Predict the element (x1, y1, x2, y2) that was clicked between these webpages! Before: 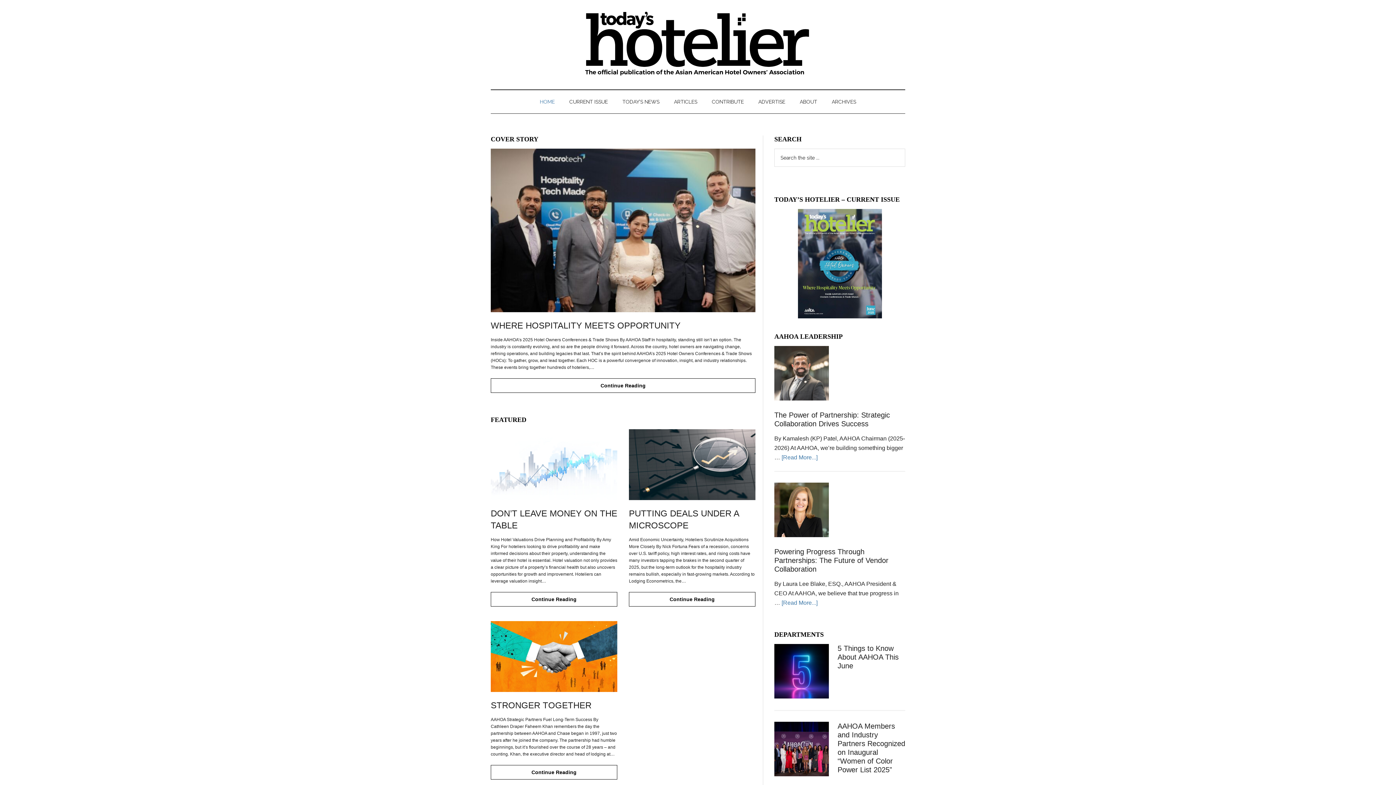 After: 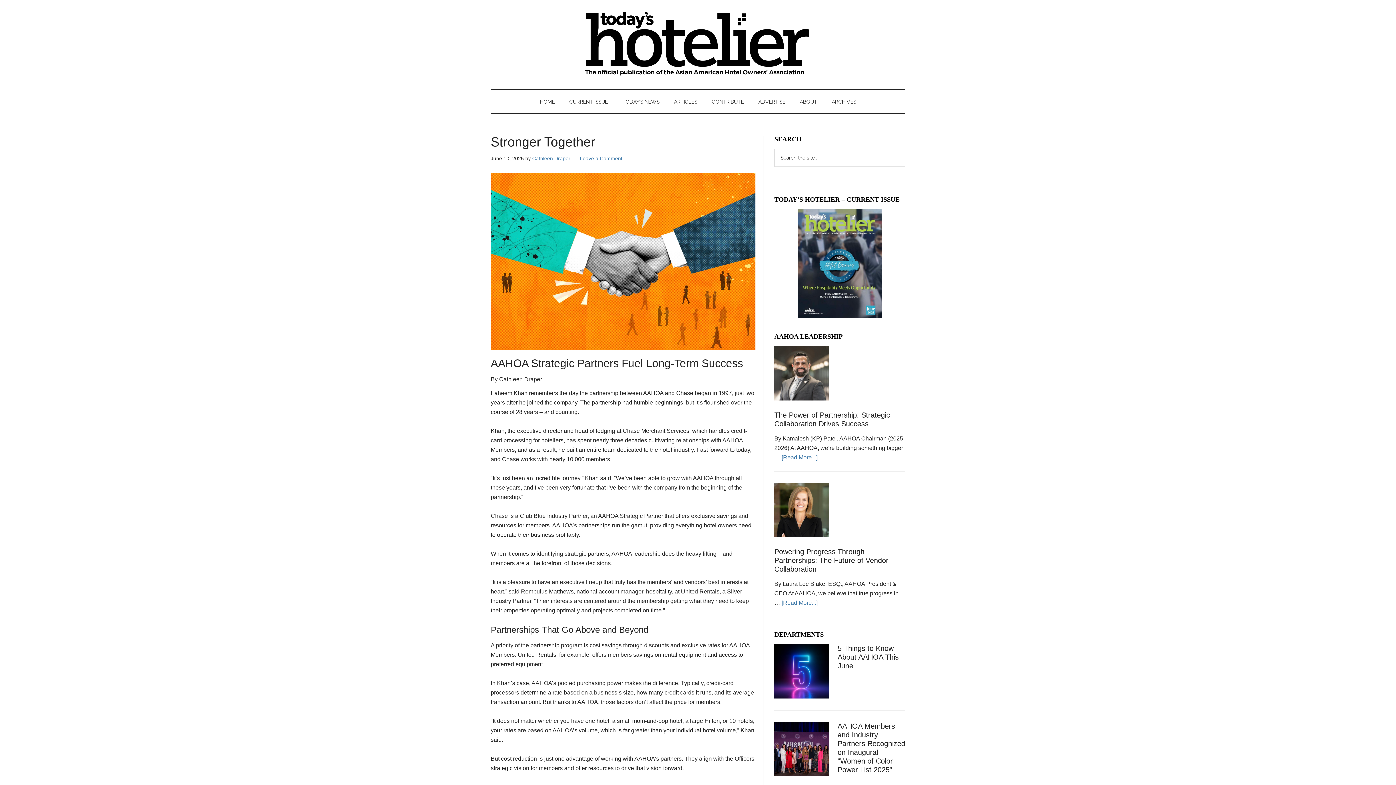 Action: label: Continue Reading
Stronger Together bbox: (490, 765, 617, 780)